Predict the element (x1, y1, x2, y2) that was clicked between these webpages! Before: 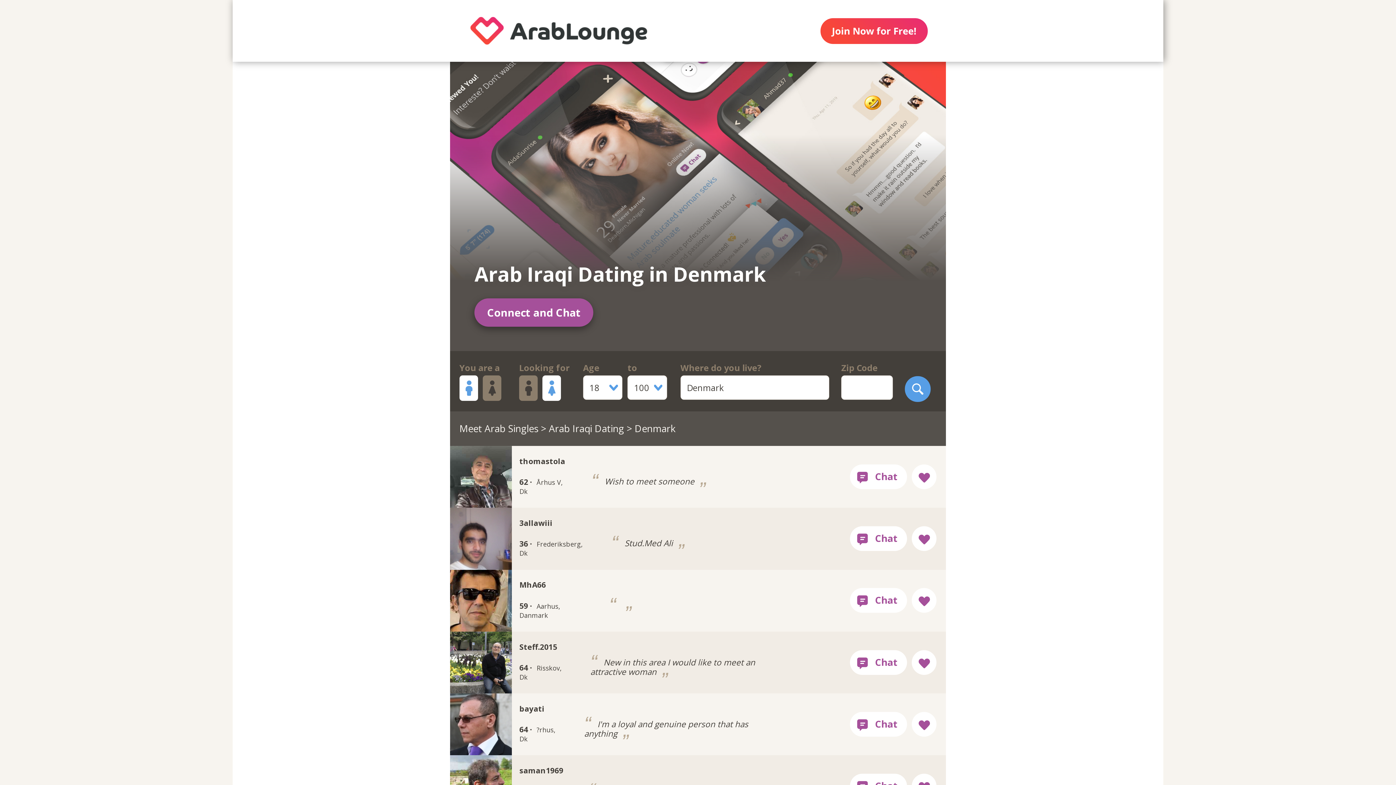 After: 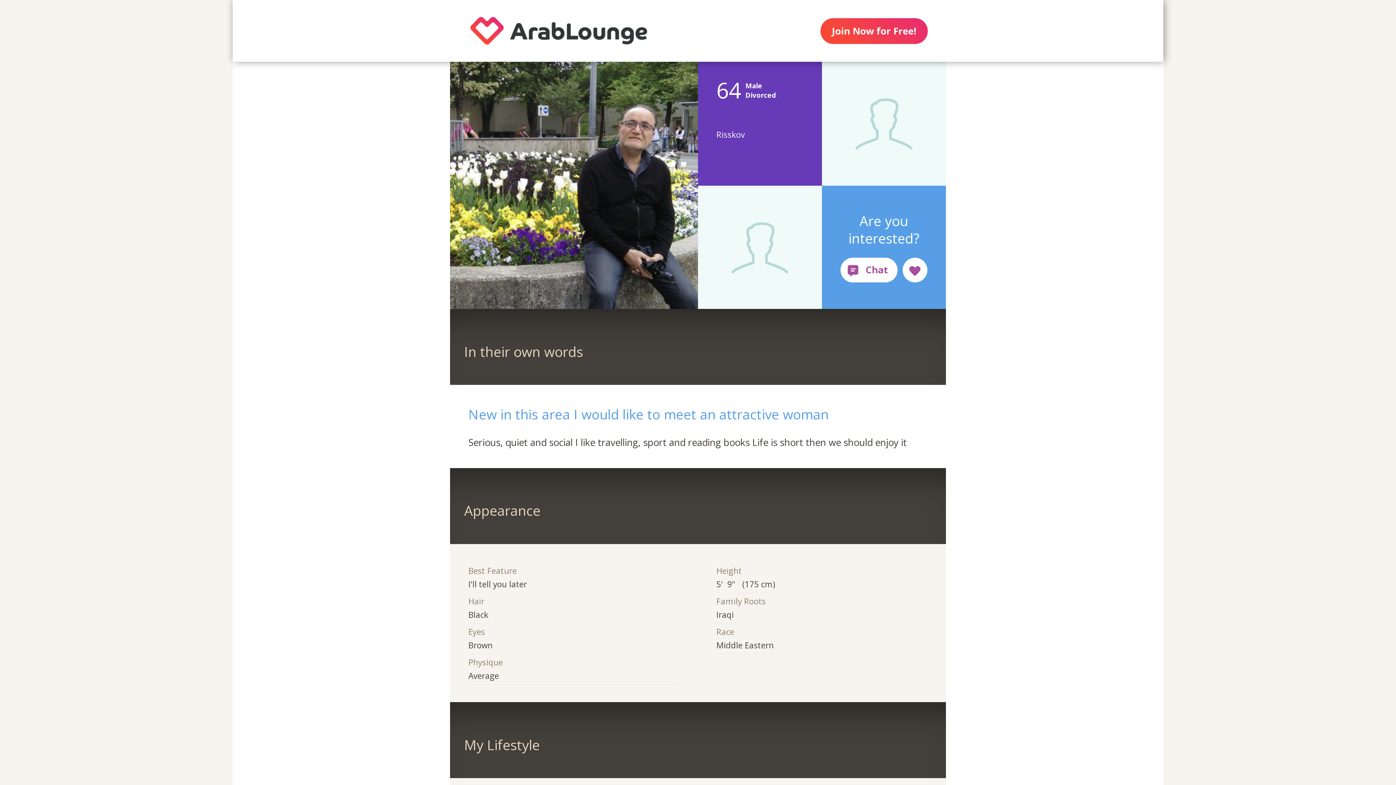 Action: label: Steff.2015
64 · Risskov, Dk
 New in this area I would like to meet an attractive woman  bbox: (450, 631, 789, 693)